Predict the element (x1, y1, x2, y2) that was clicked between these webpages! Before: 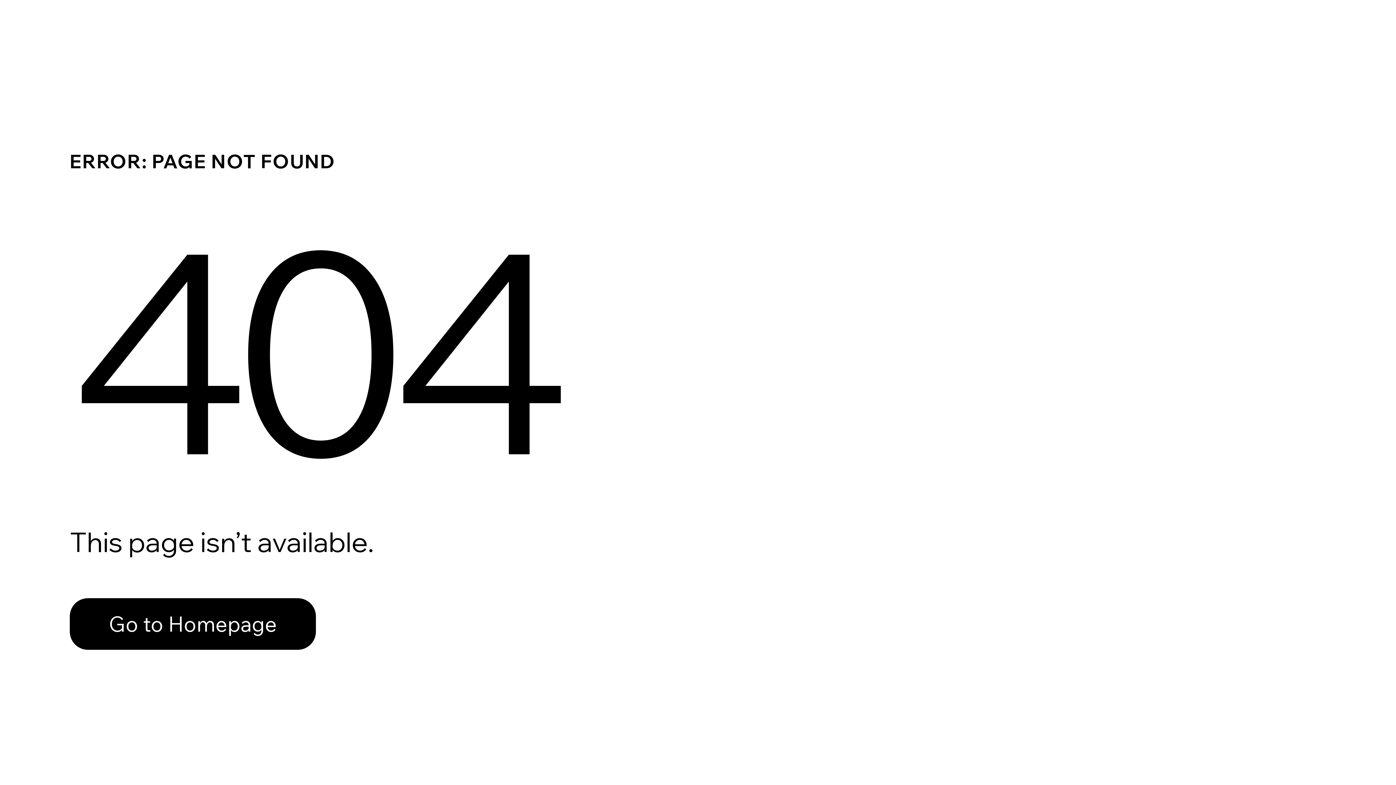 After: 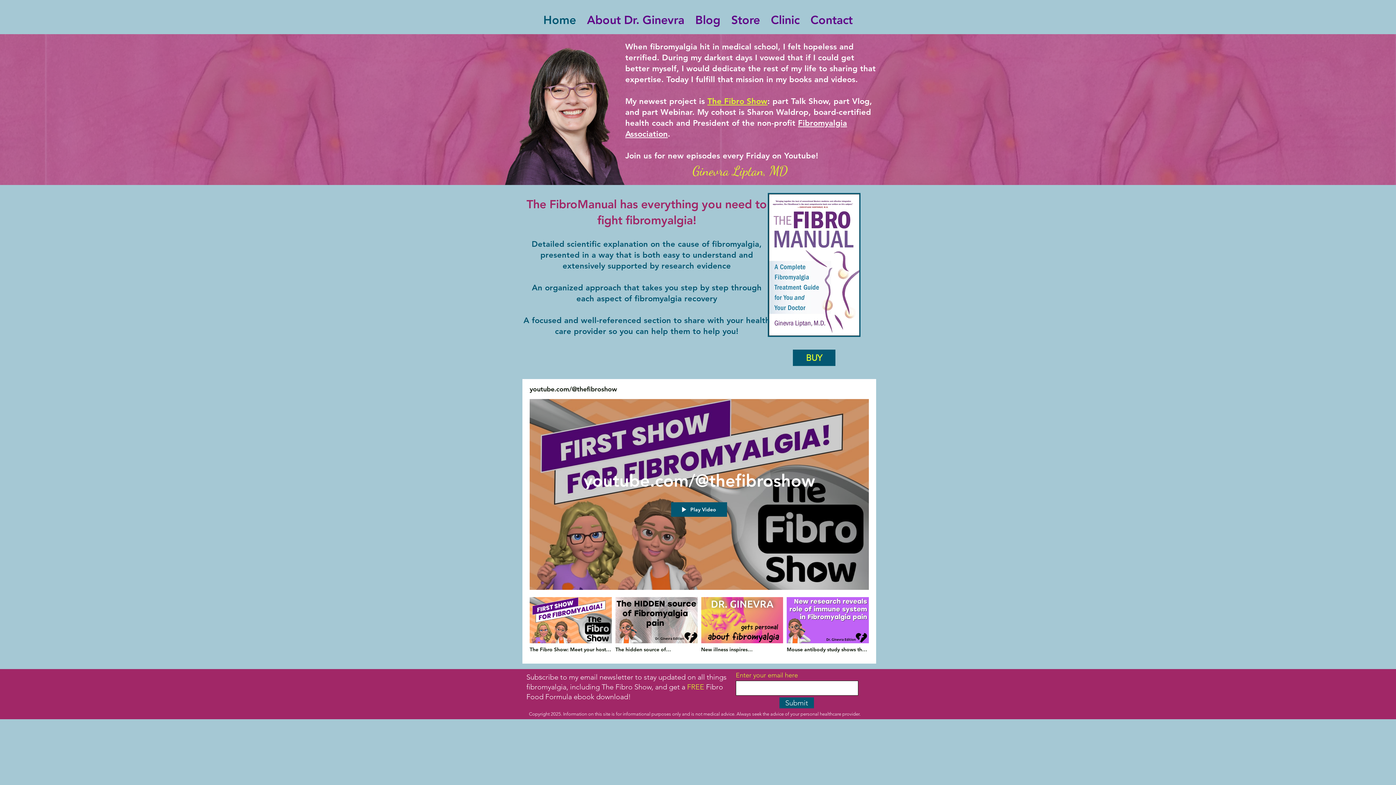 Action: label: Go to Homepage bbox: (69, 598, 316, 650)